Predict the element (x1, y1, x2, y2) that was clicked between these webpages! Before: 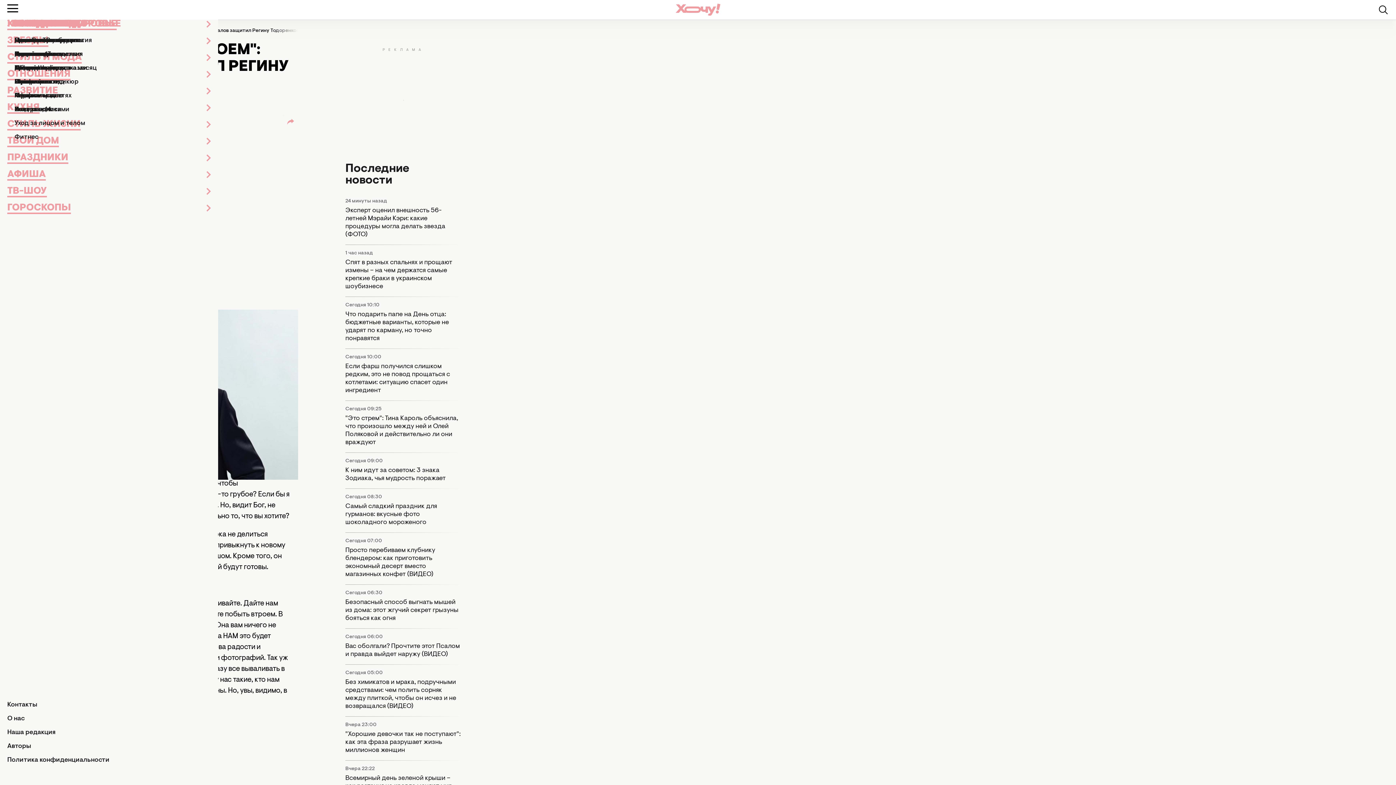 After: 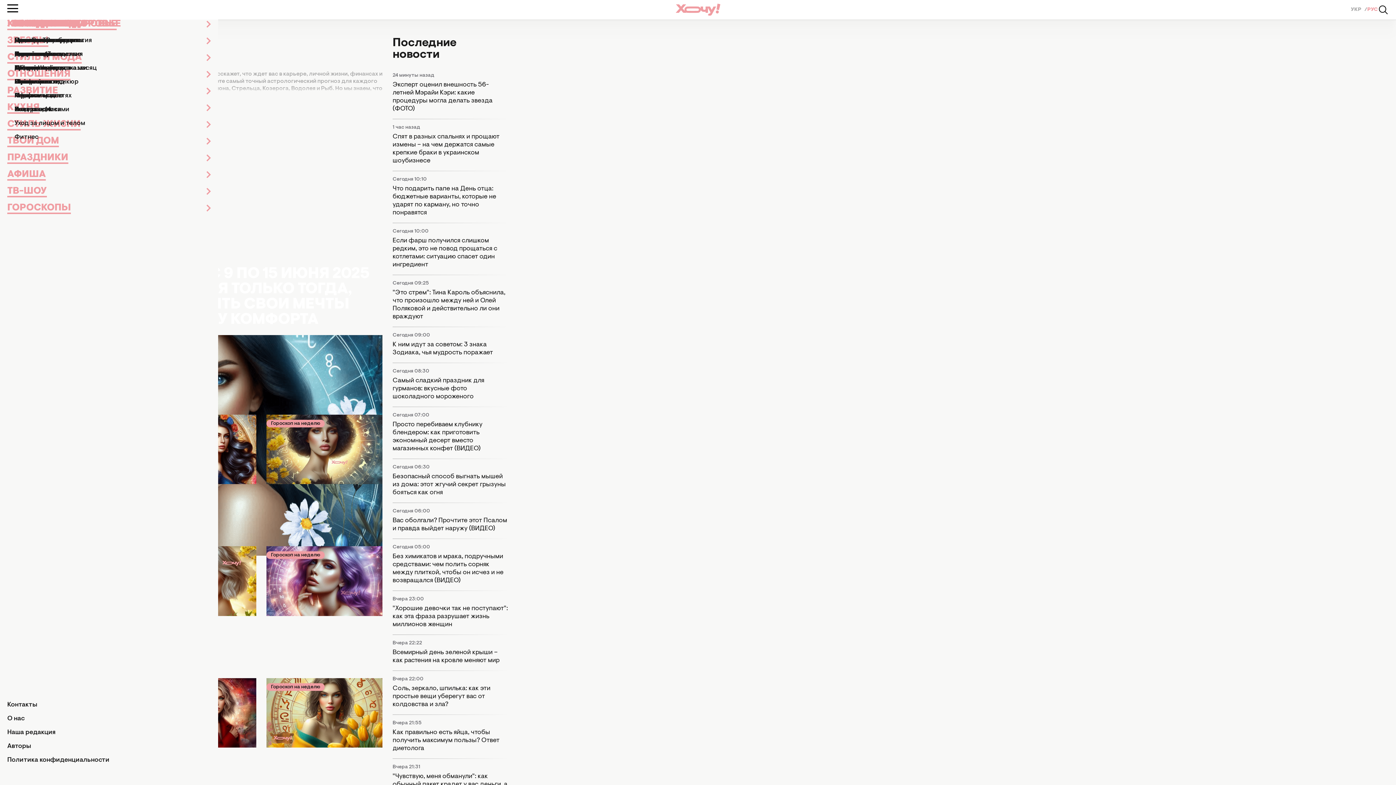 Action: bbox: (14, 51, 77, 57) label: Гороскоп на неделю